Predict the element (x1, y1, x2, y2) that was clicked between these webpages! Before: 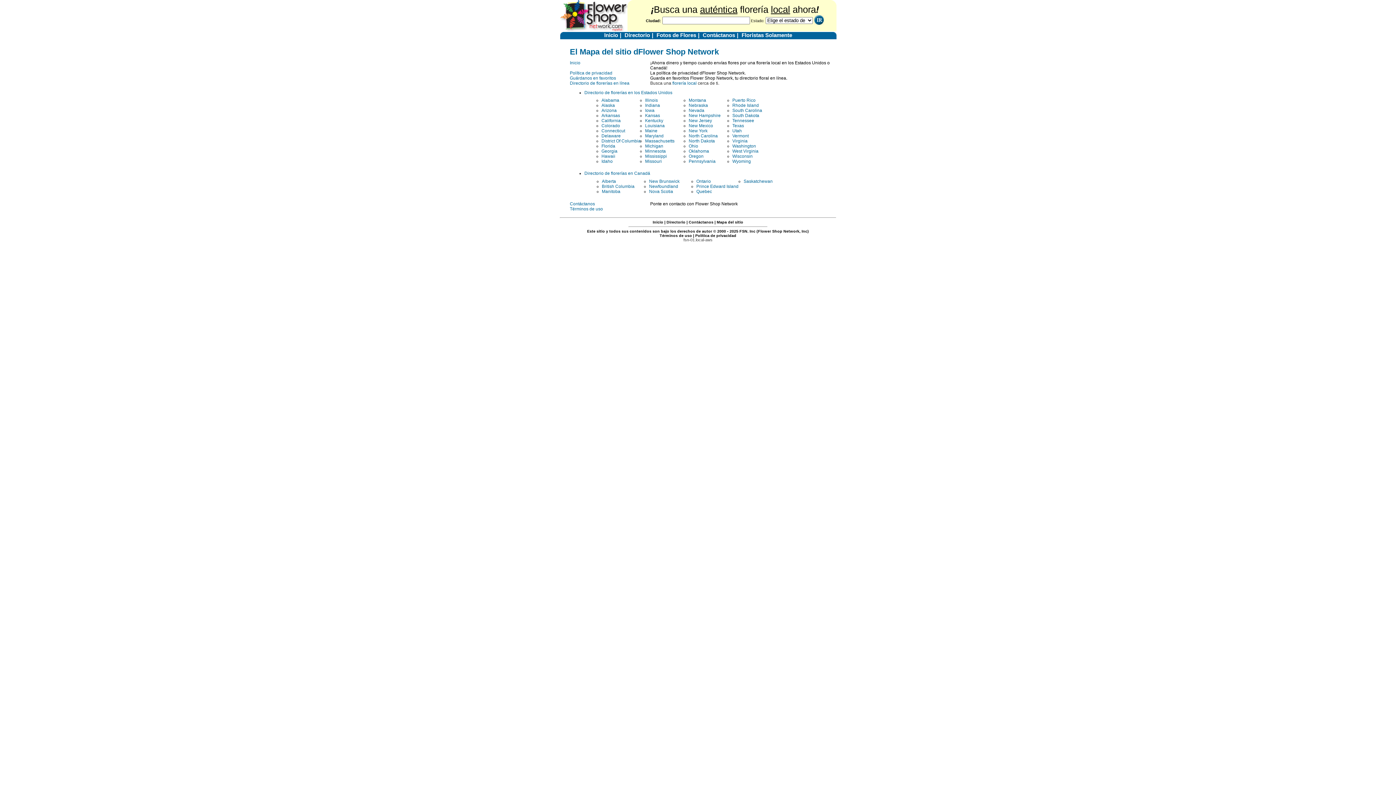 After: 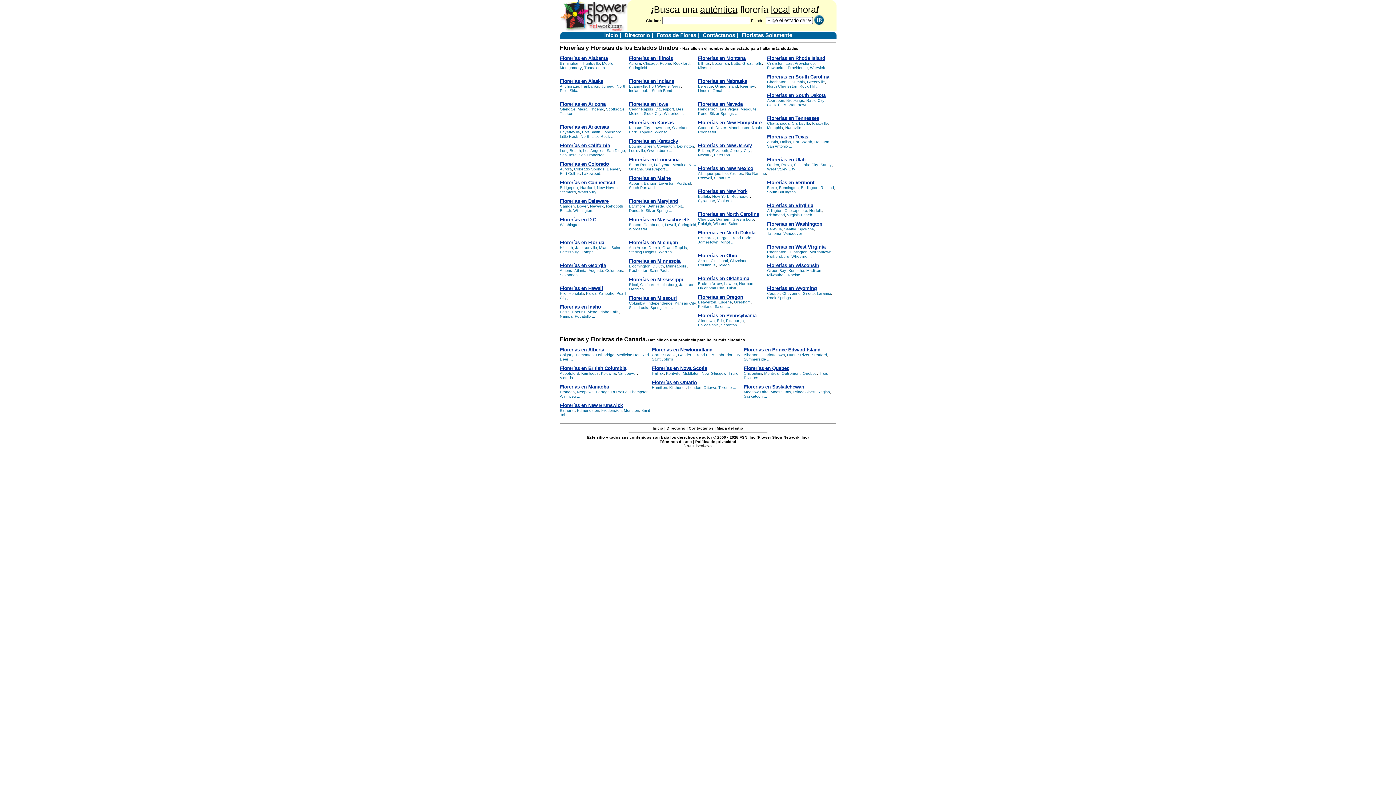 Action: label: Directorio de florerías en línea bbox: (570, 80, 629, 85)